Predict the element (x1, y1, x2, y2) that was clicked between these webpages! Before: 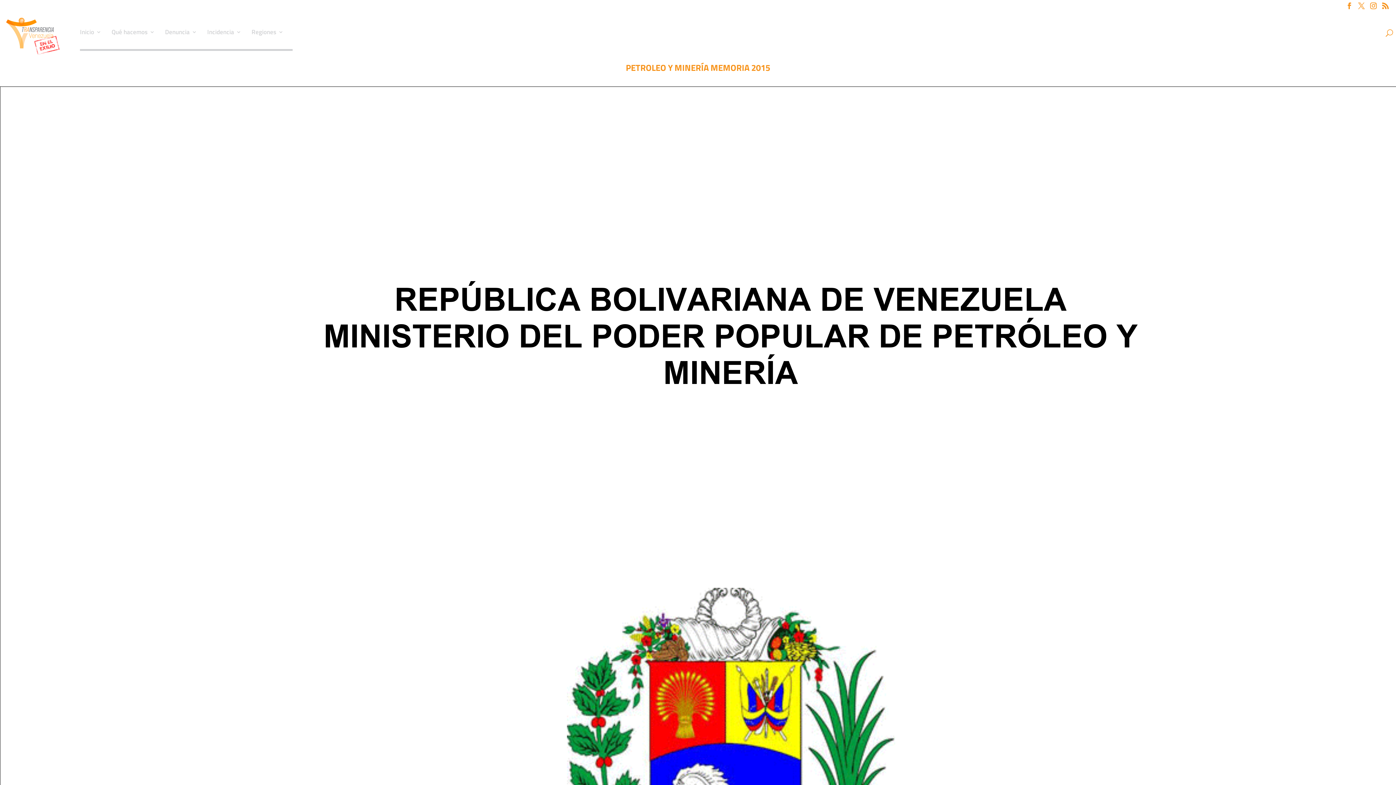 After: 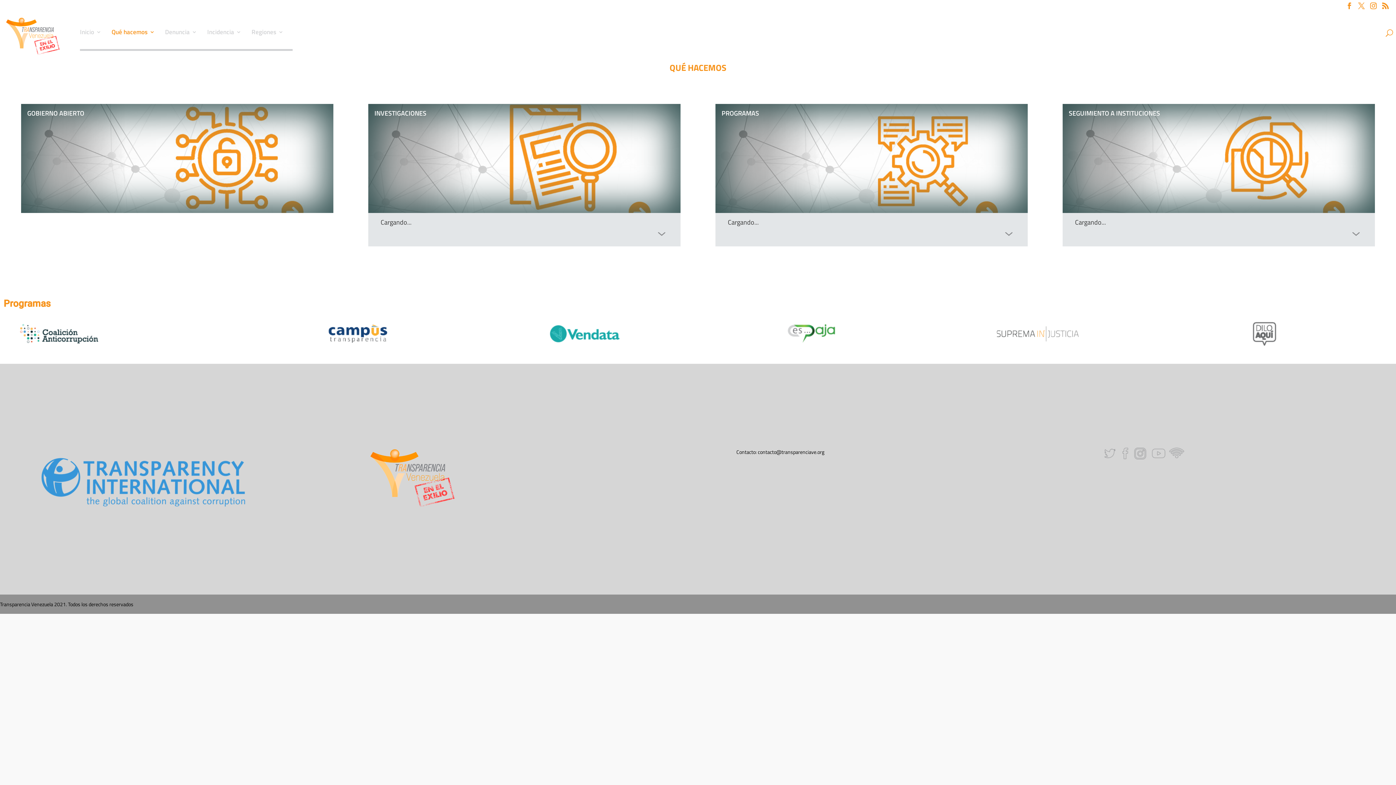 Action: label: Qué hacemos bbox: (111, 29, 154, 48)